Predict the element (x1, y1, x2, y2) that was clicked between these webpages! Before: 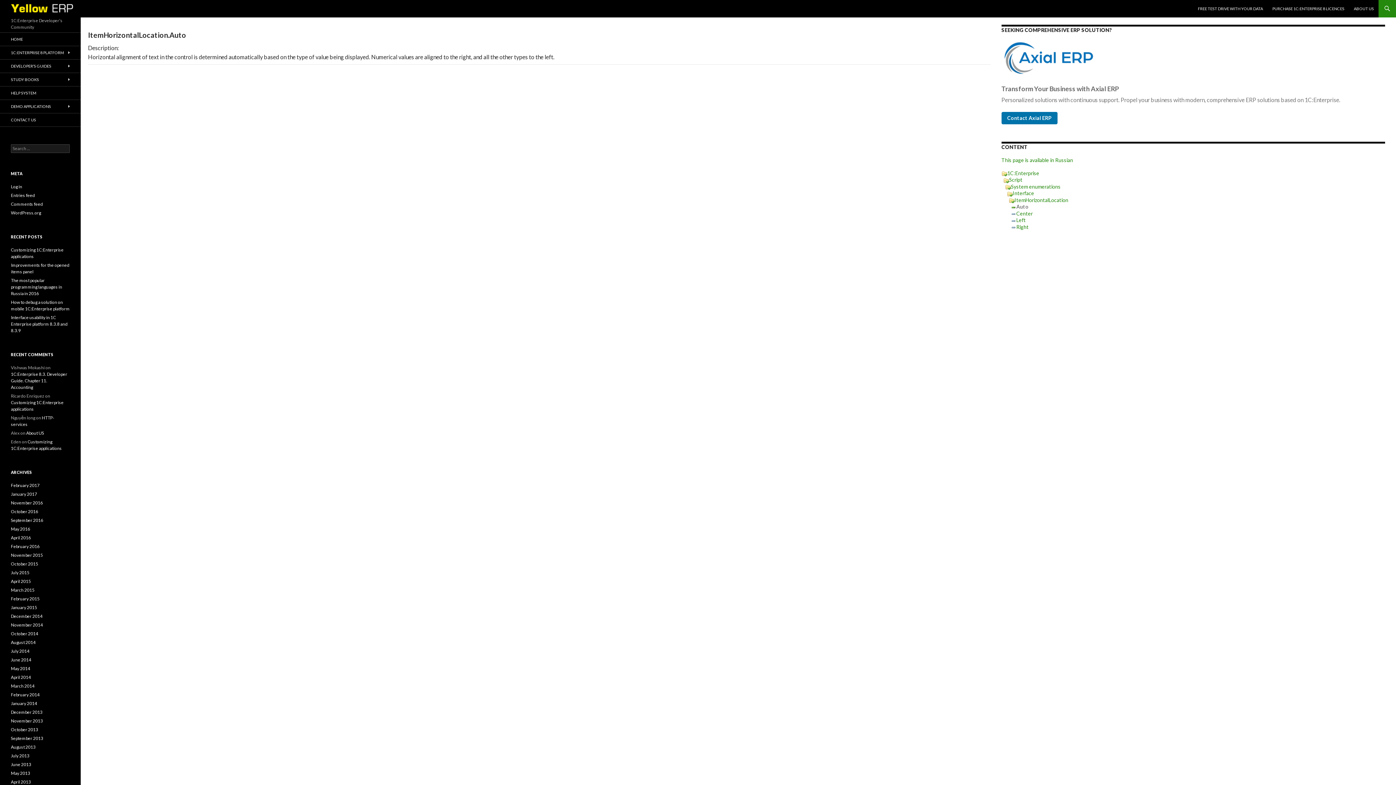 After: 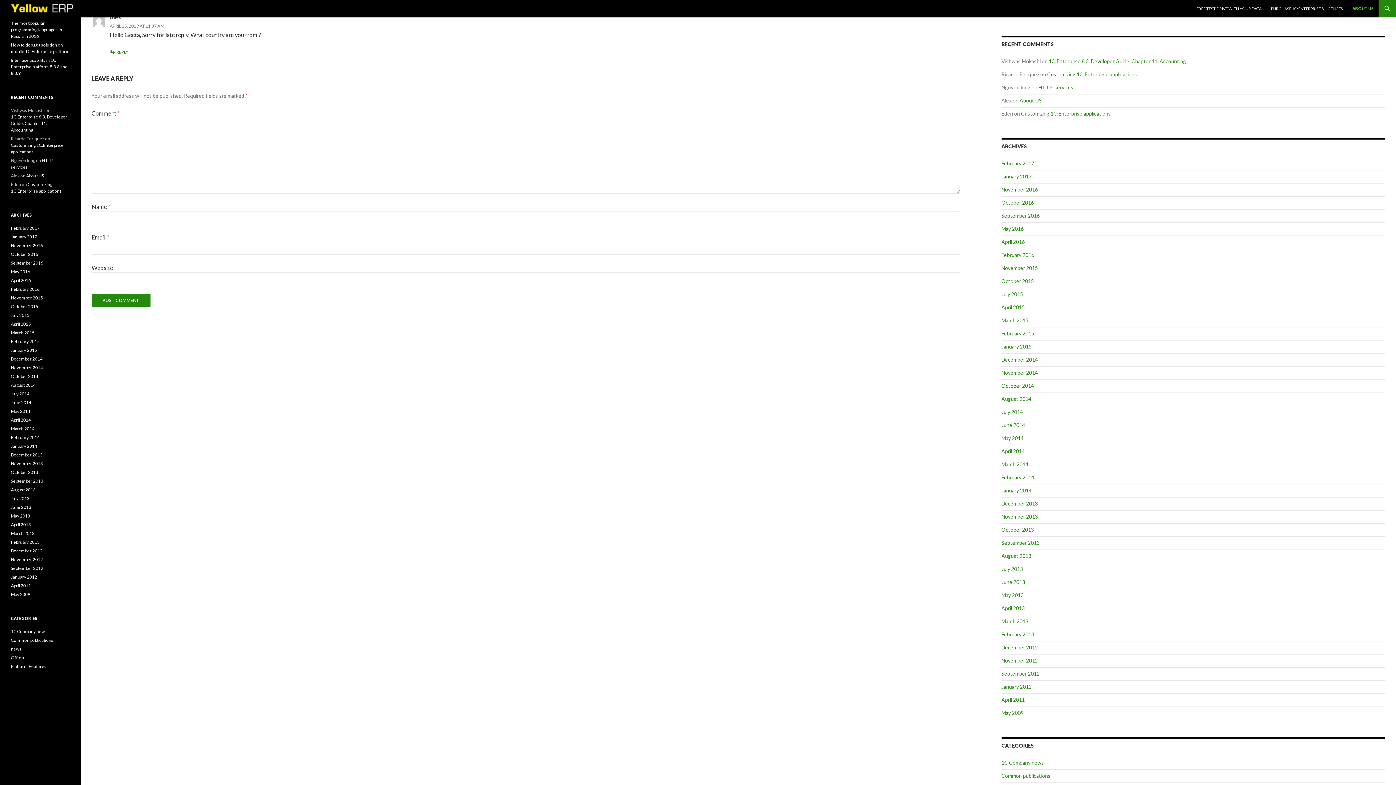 Action: bbox: (26, 430, 44, 436) label: About US